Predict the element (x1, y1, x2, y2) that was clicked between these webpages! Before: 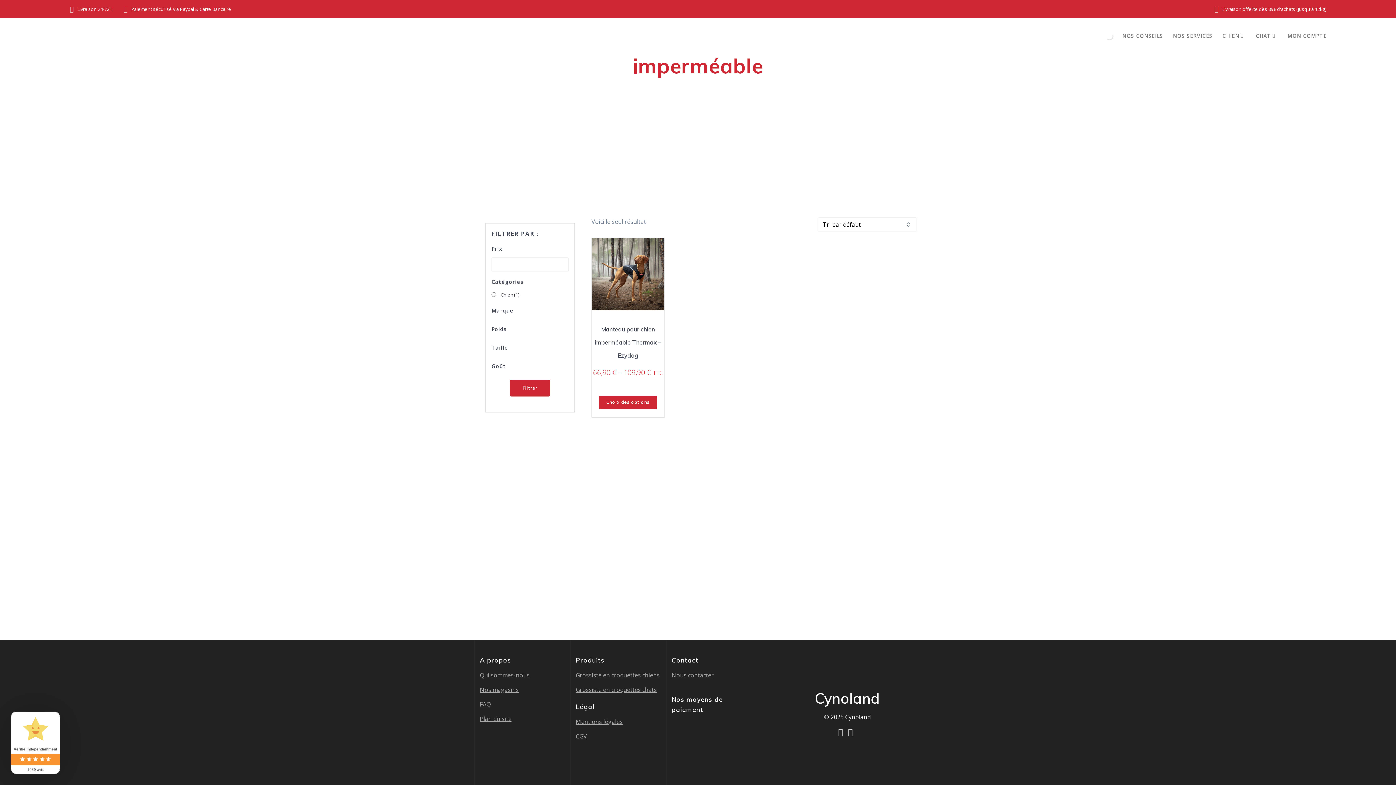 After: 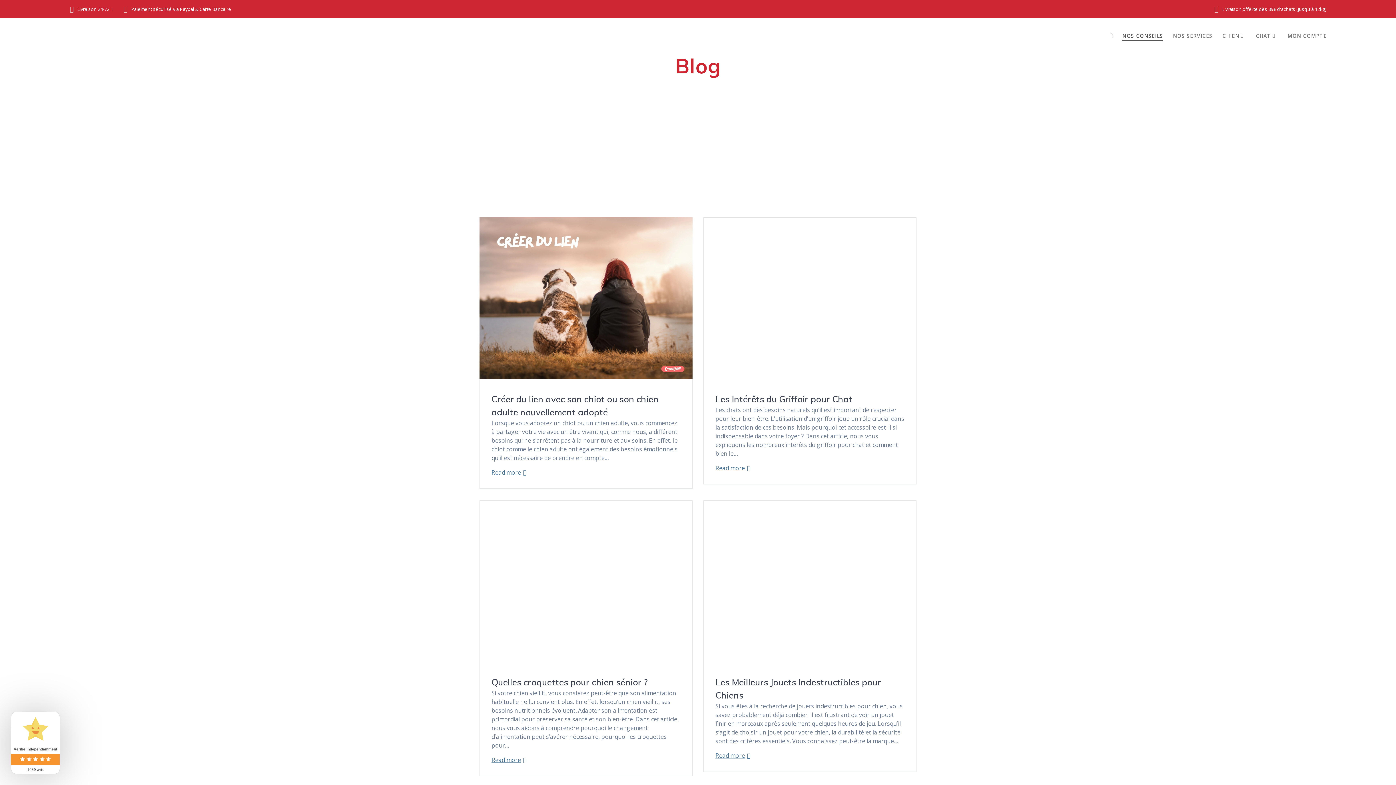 Action: bbox: (1122, 31, 1163, 40) label: NOS CONSEILS